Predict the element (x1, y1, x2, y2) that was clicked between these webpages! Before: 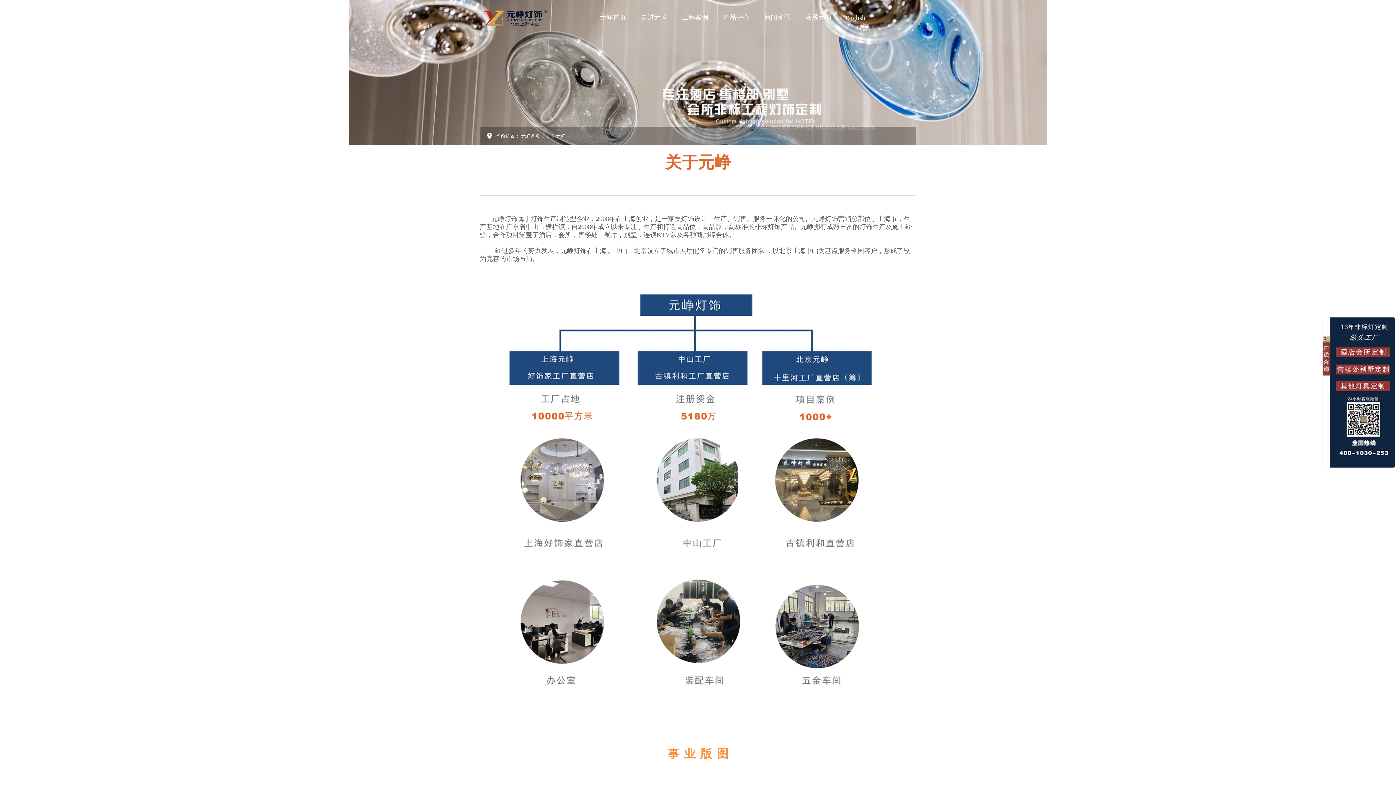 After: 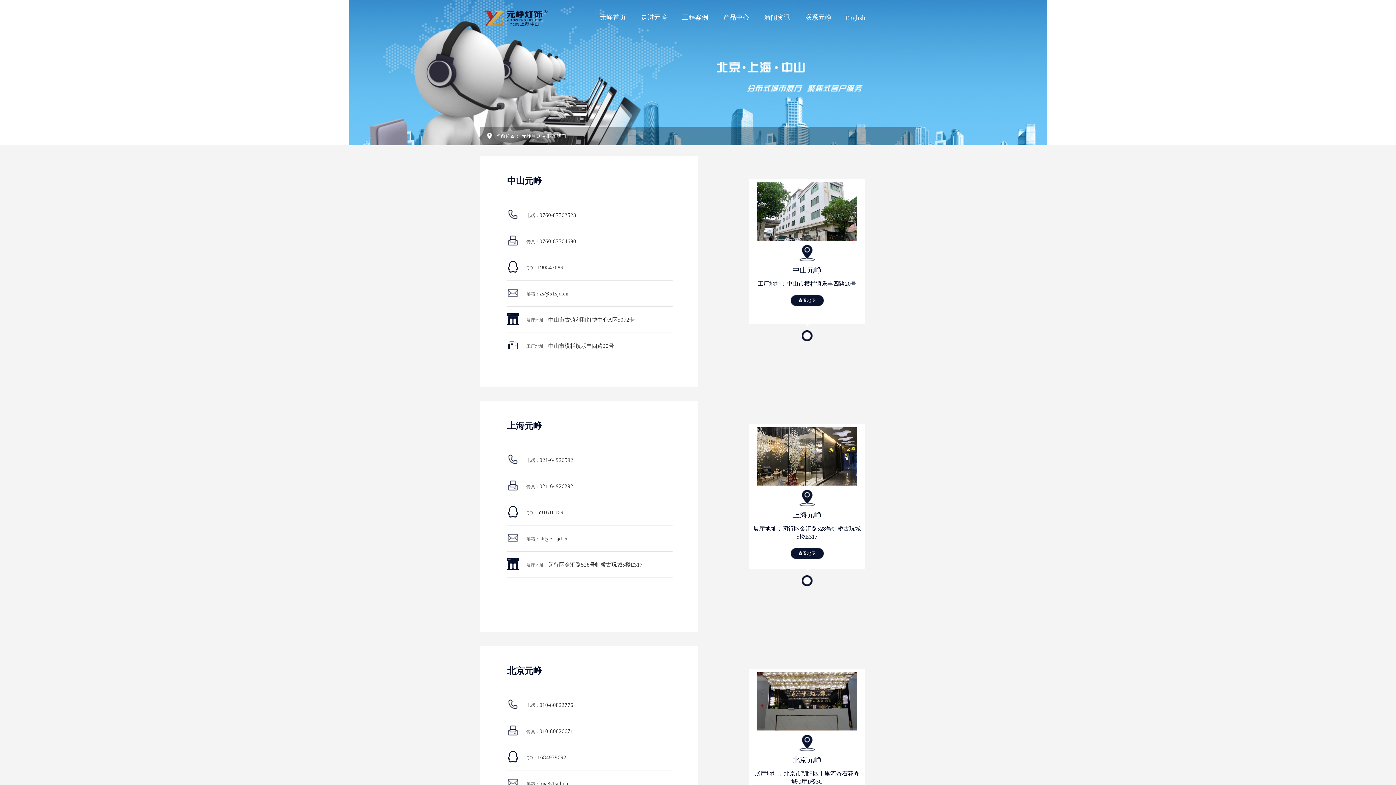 Action: bbox: (804, 0, 832, 35) label: 联系元峥